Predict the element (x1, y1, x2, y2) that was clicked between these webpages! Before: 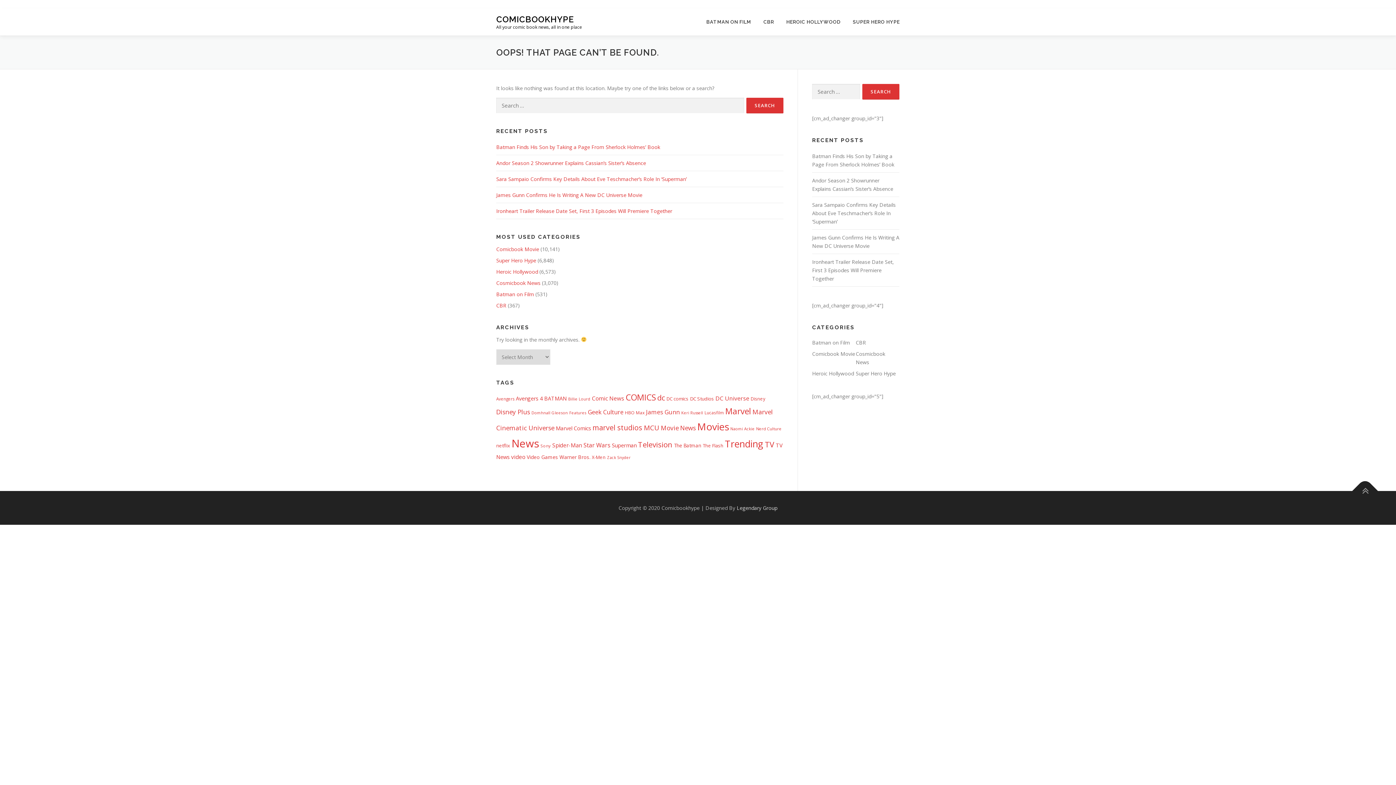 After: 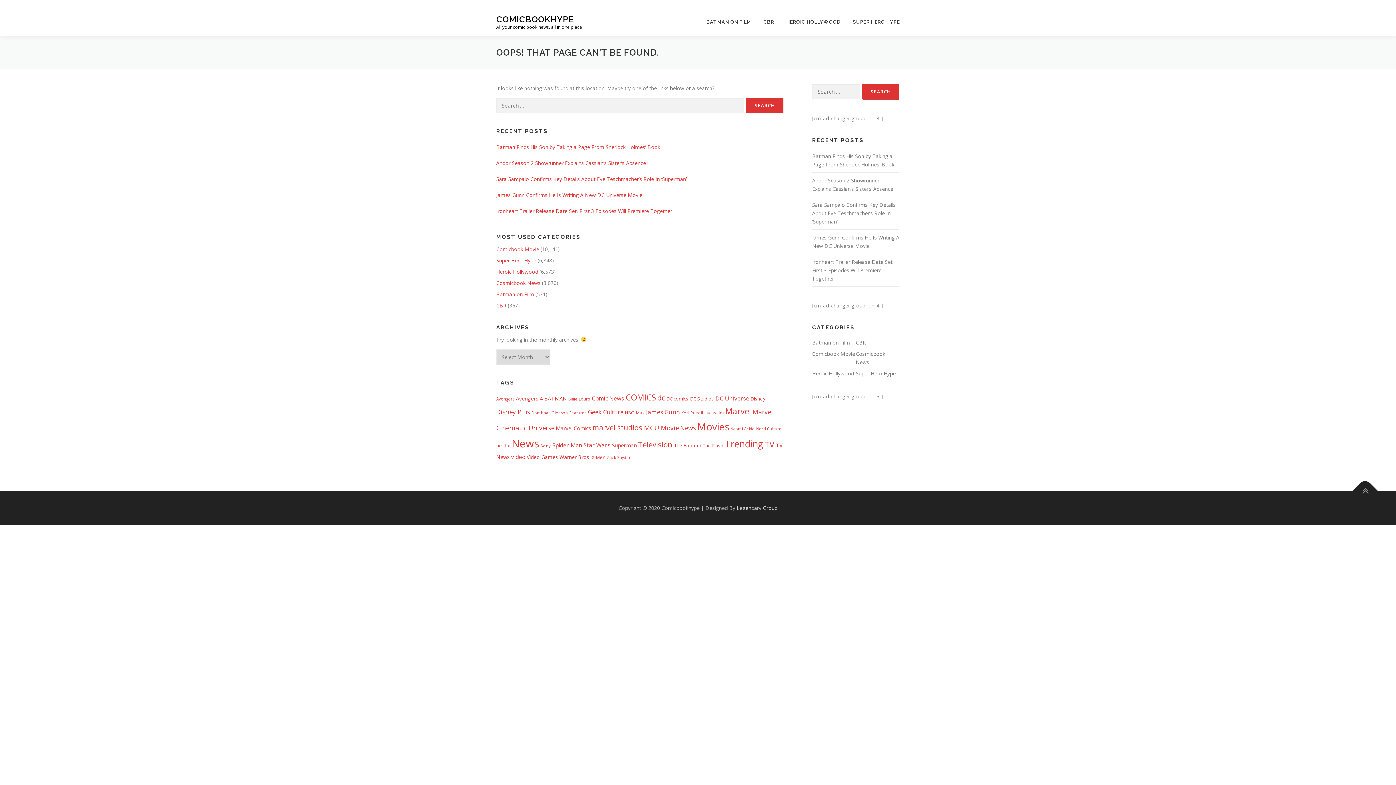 Action: label: Batman on Film bbox: (812, 339, 850, 346)